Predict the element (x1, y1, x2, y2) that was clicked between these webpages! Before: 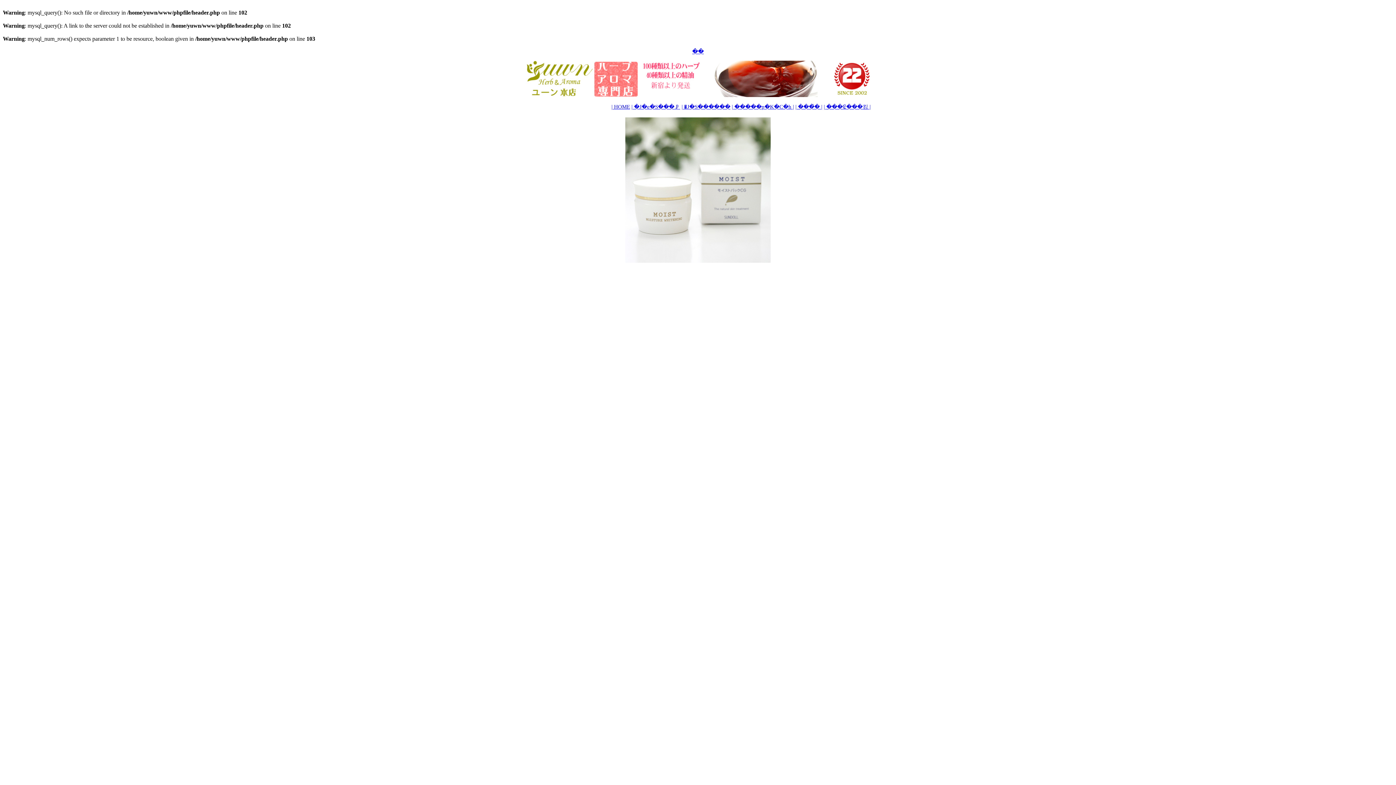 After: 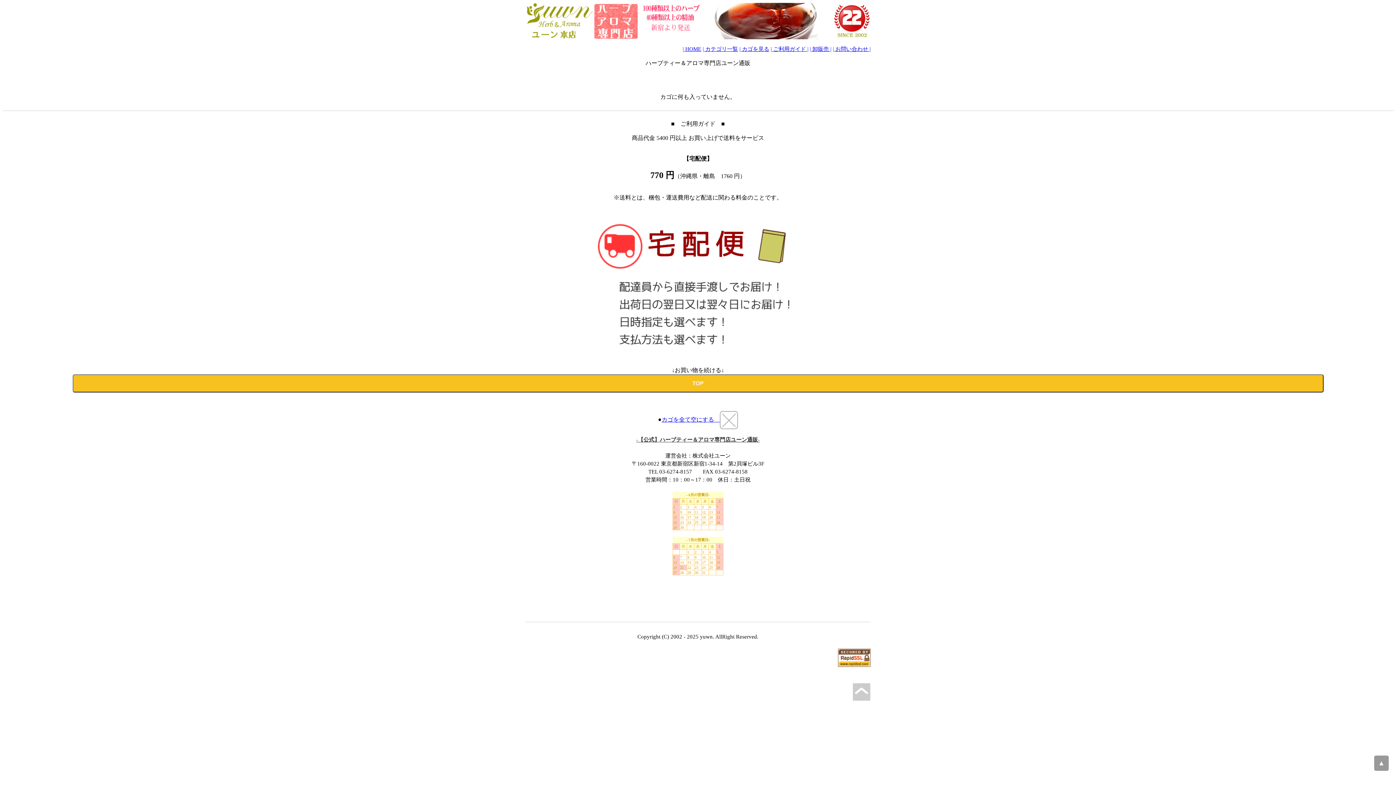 Action: label: | �J�S������ bbox: (681, 104, 730, 109)